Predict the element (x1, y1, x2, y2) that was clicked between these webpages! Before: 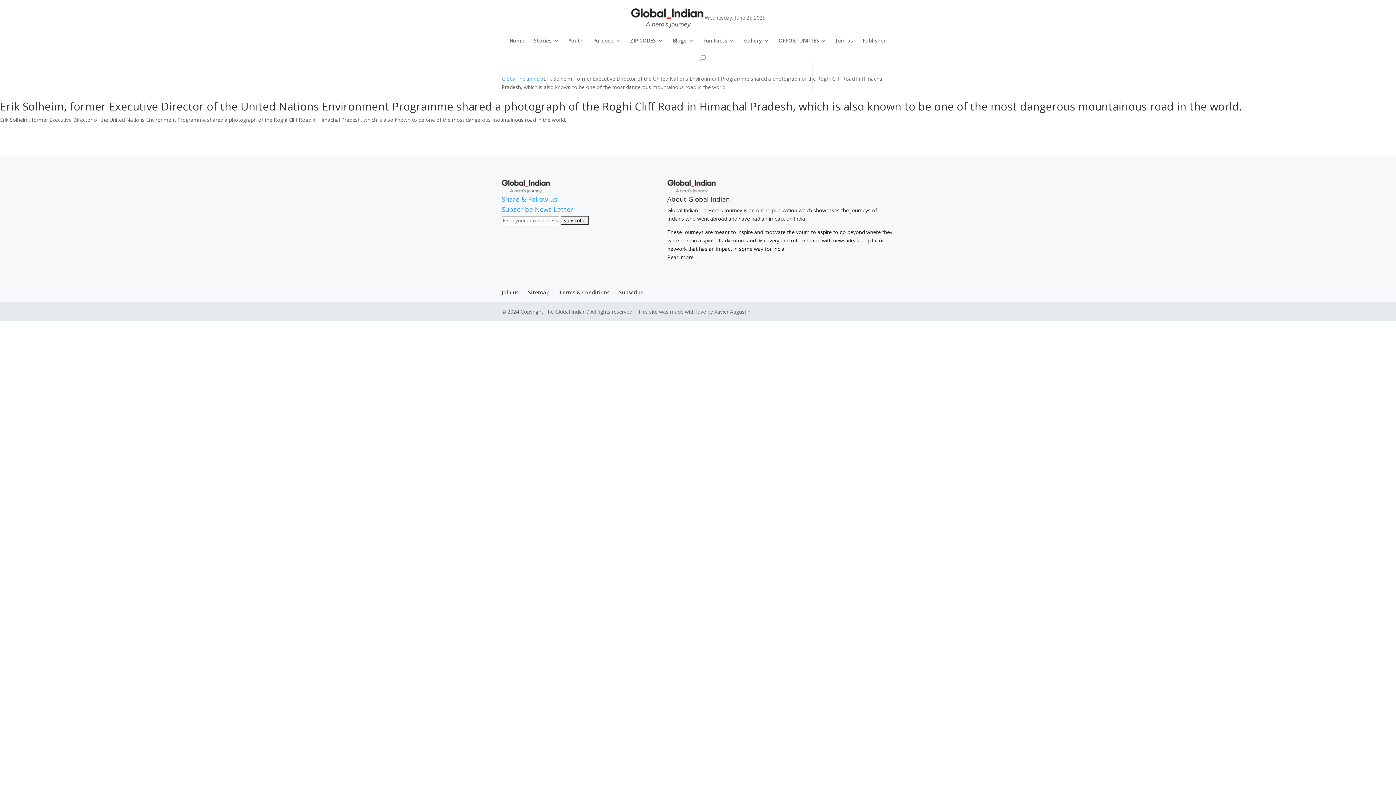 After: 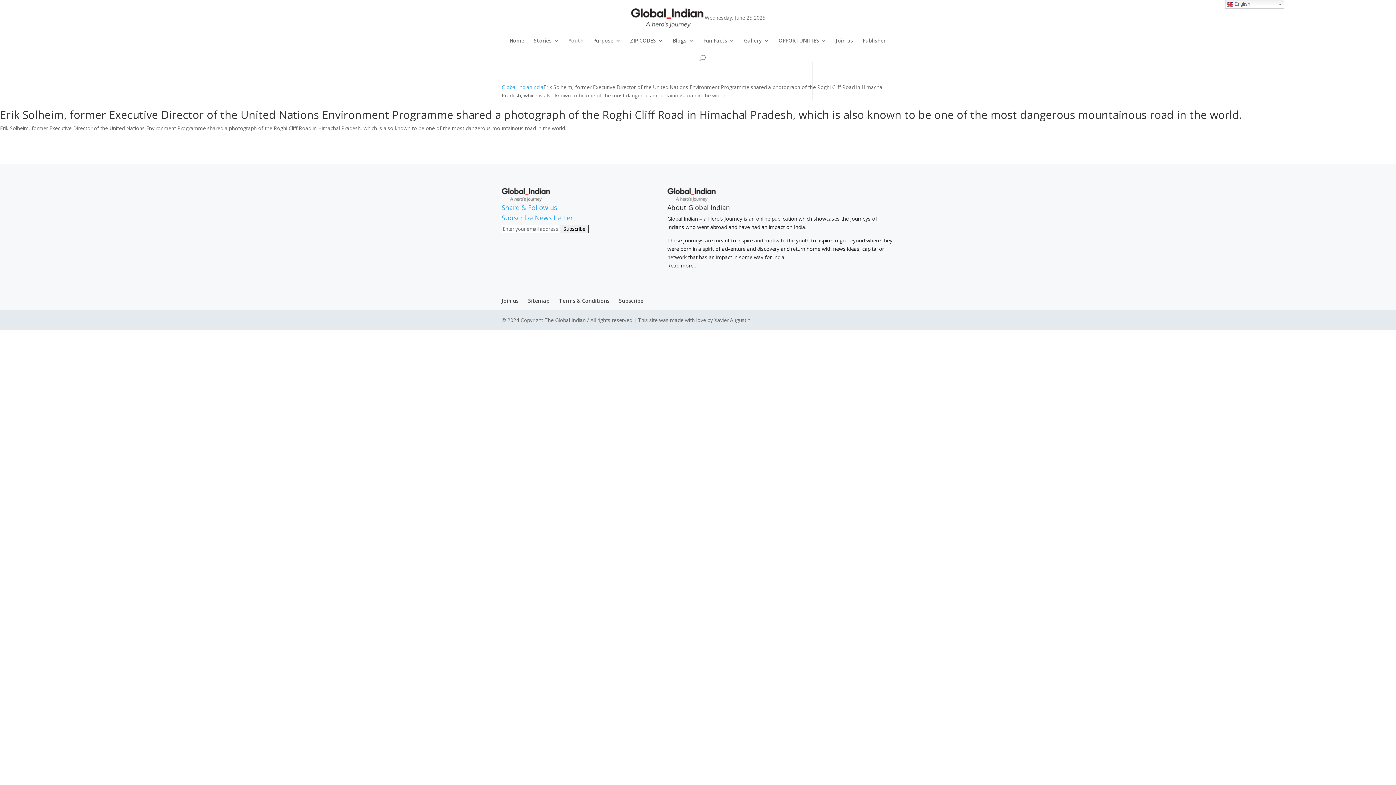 Action: label: Youth bbox: (568, 38, 583, 53)